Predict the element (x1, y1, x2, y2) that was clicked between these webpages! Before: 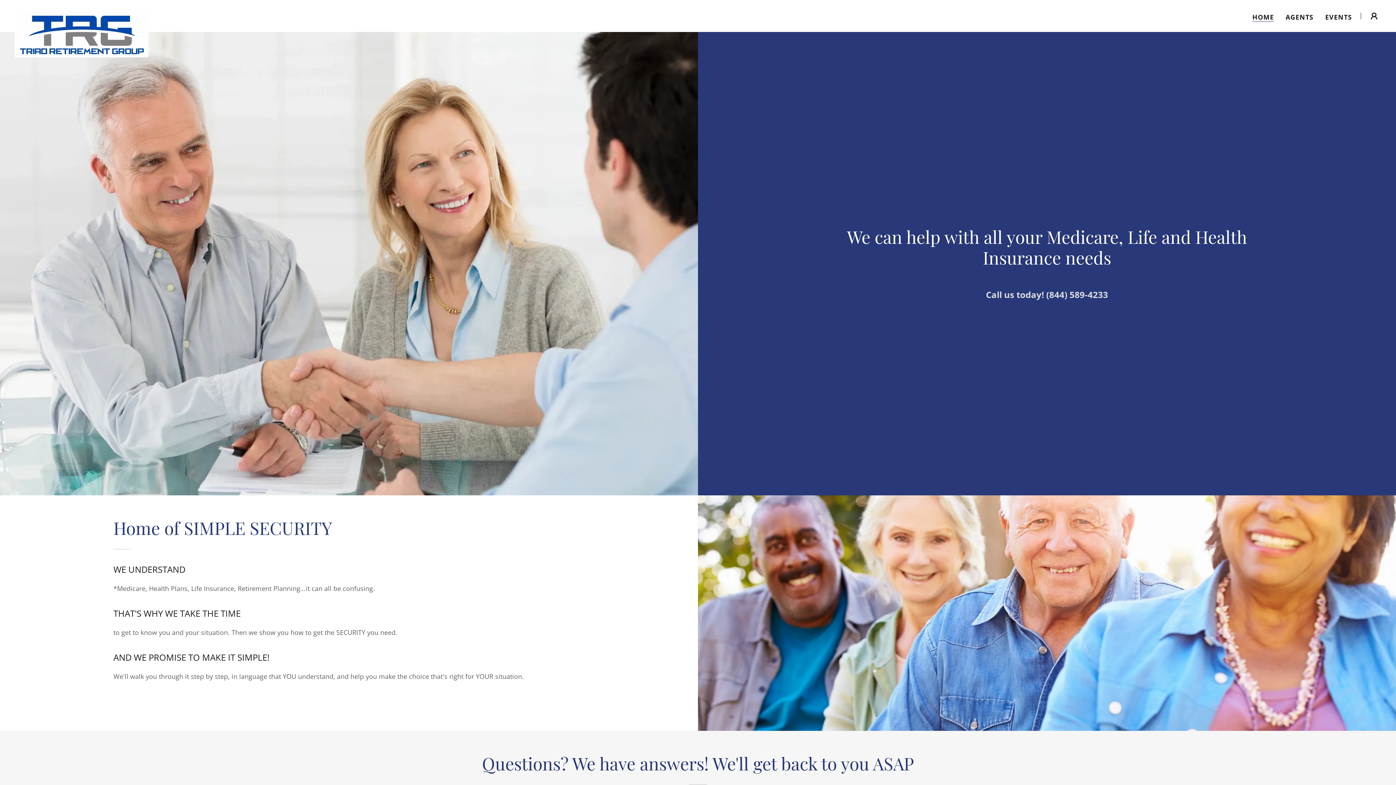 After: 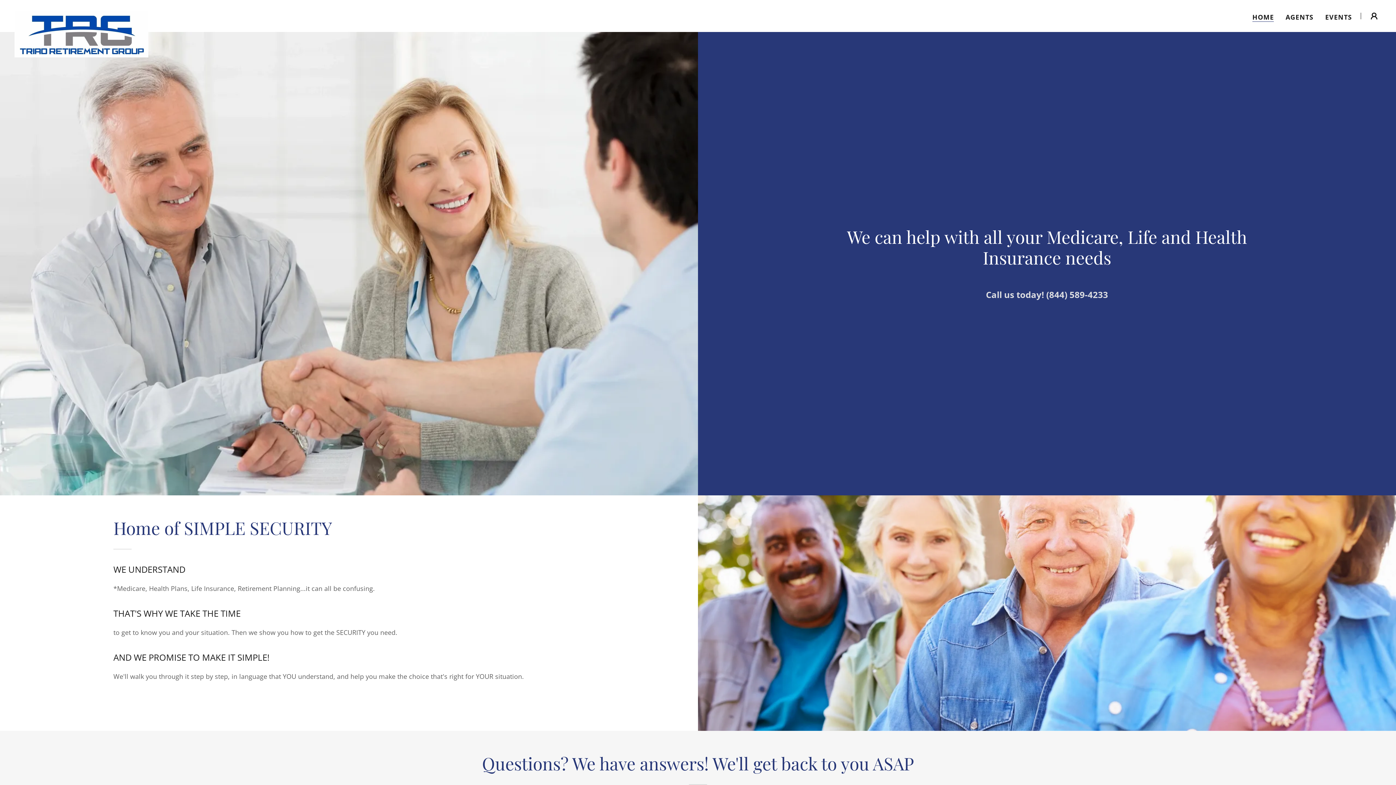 Action: bbox: (1252, 12, 1274, 21) label: HOME